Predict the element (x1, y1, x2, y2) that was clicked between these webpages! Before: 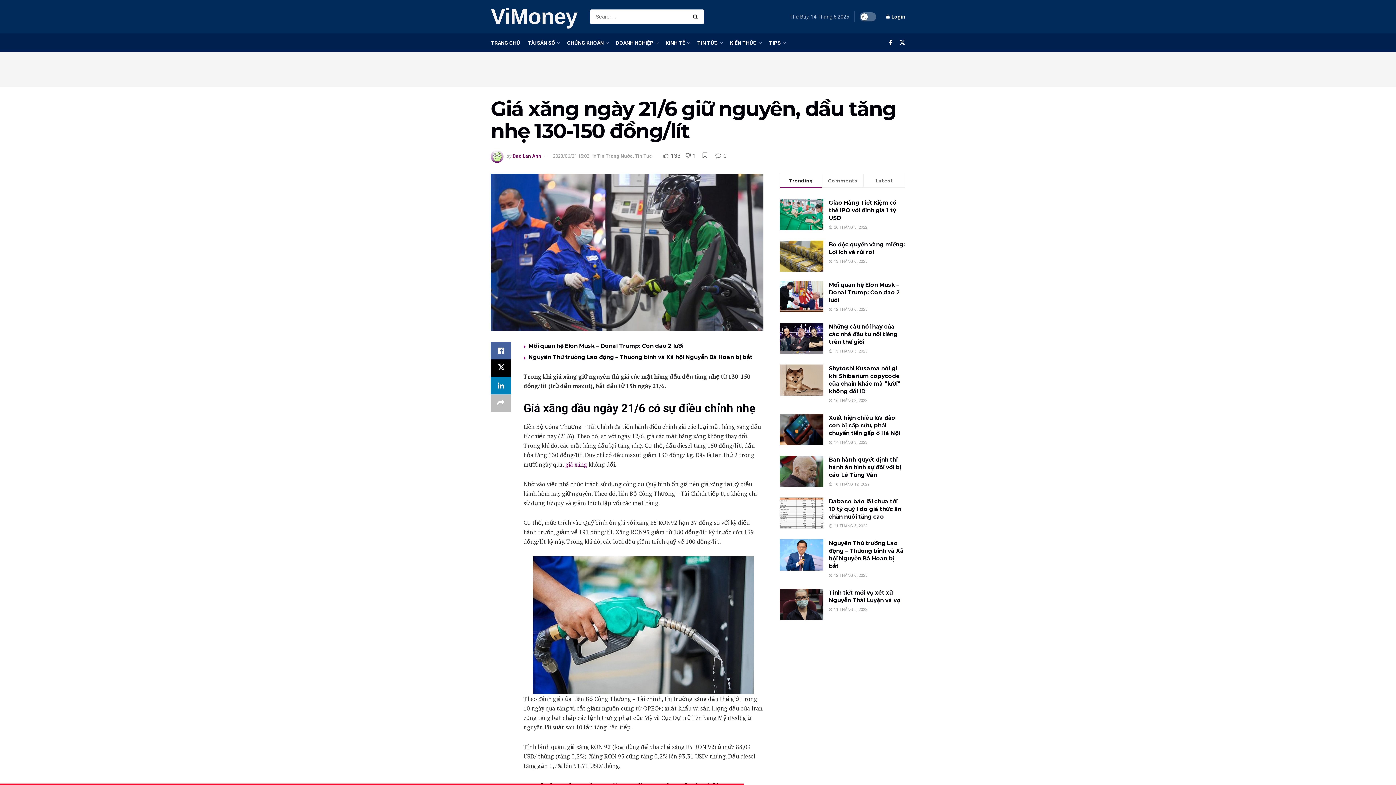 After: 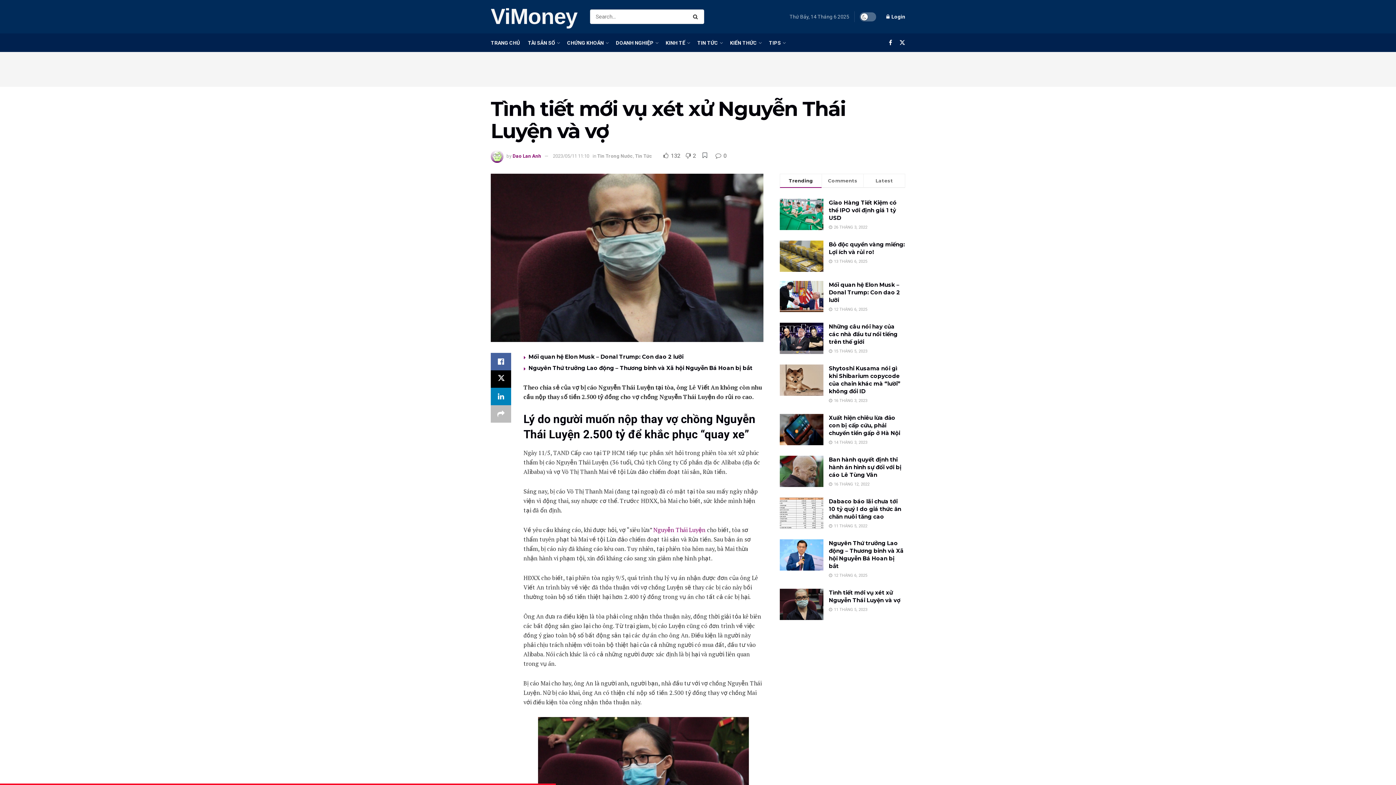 Action: bbox: (829, 589, 900, 604) label: Tình tiết mới vụ xét xử Nguyễn Thái Luyện và vợ